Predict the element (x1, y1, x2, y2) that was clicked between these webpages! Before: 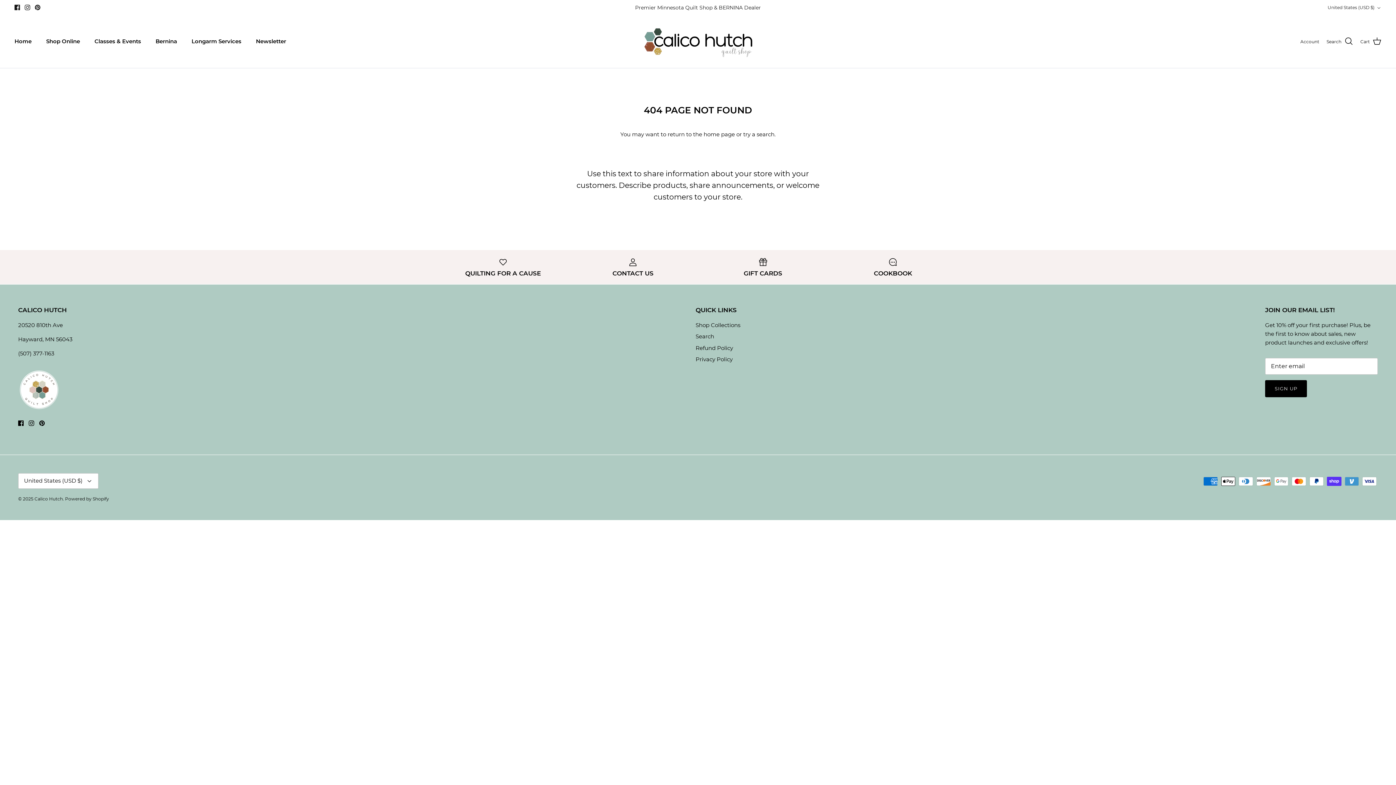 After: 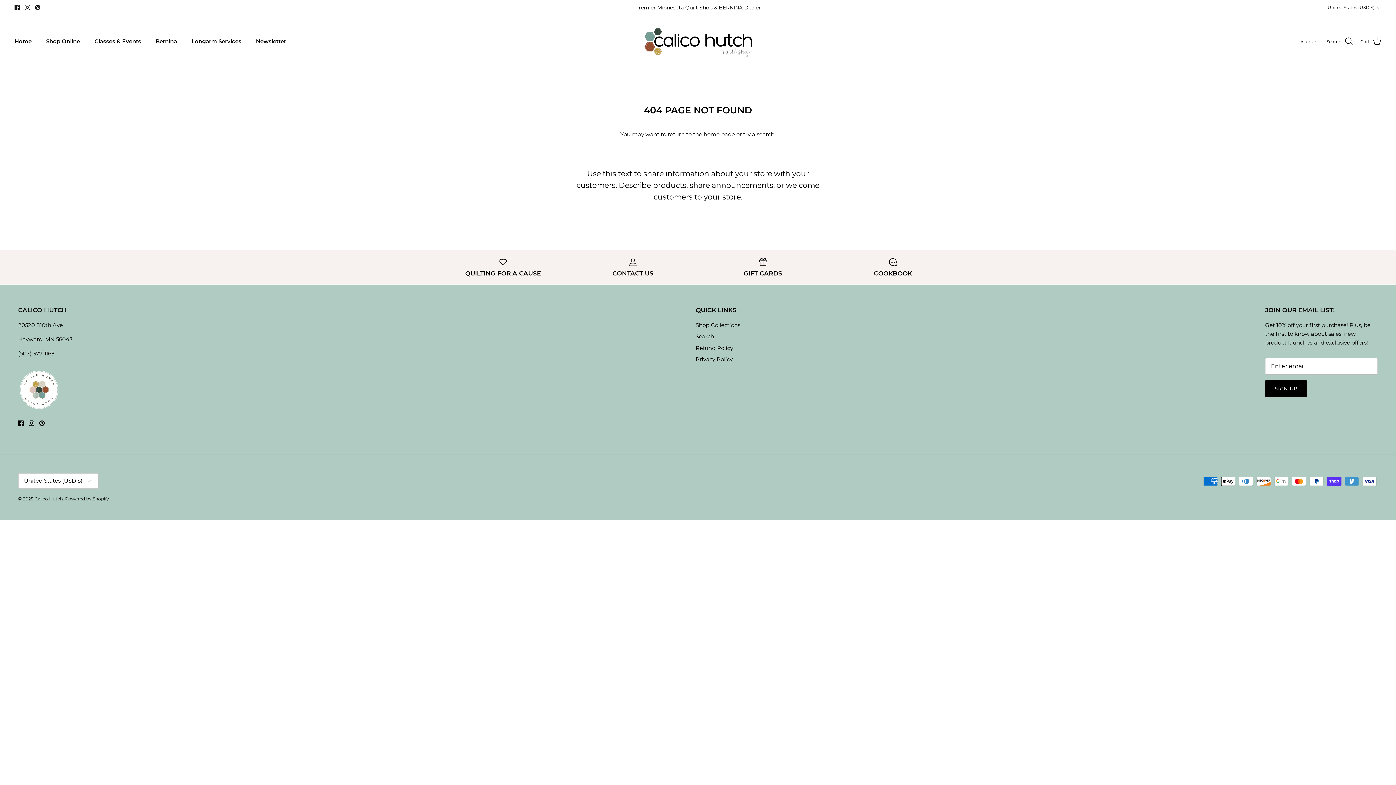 Action: label: Instagram bbox: (24, 4, 30, 10)